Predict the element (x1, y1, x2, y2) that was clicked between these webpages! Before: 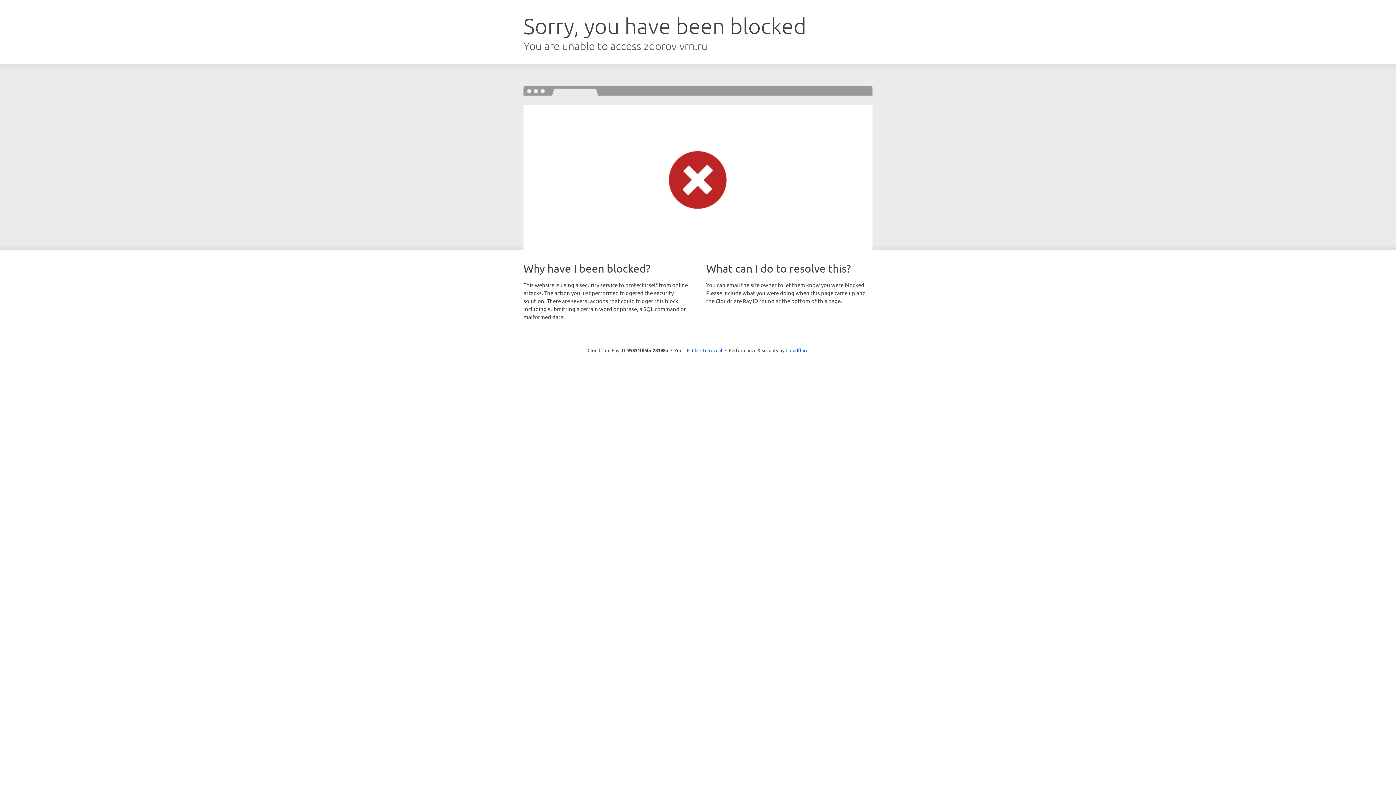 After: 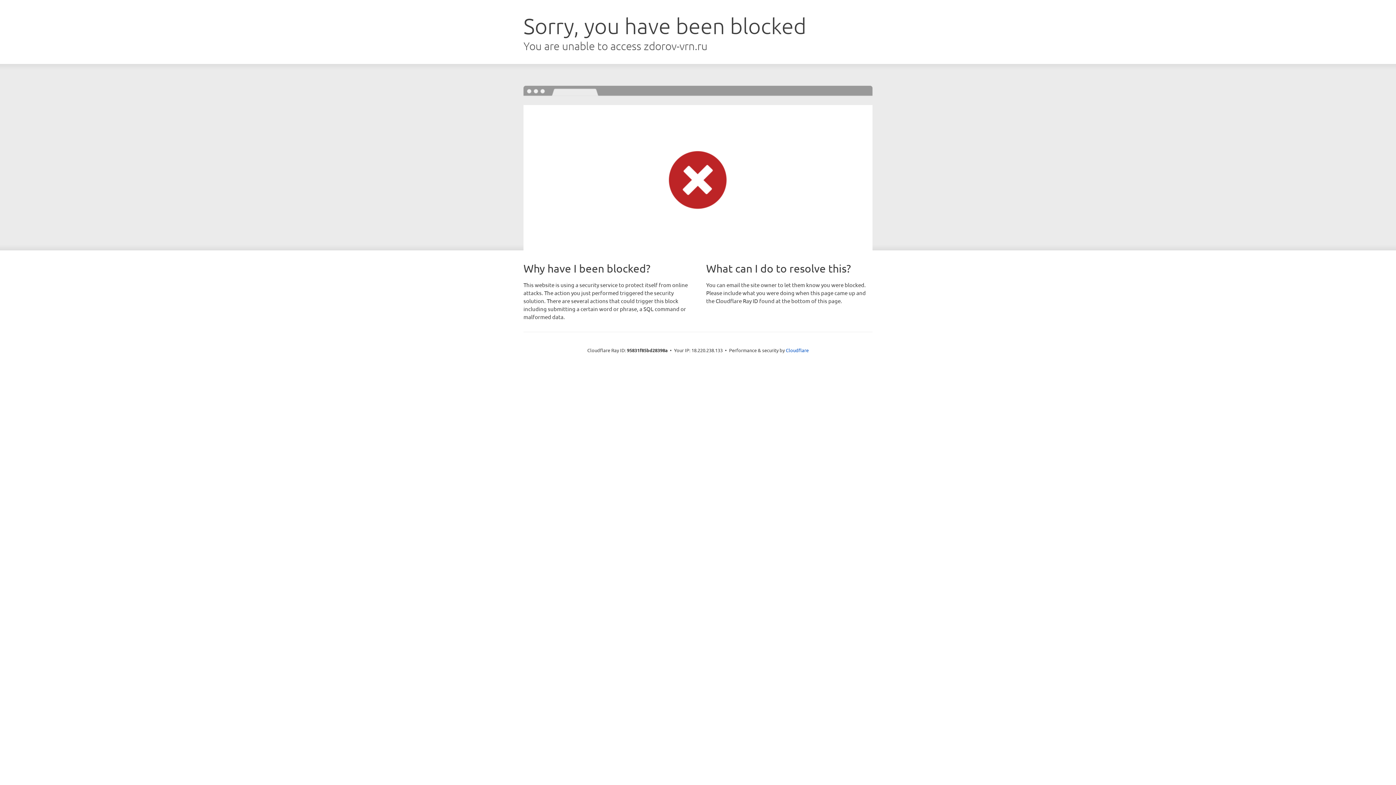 Action: label: Click to reveal bbox: (692, 346, 722, 353)